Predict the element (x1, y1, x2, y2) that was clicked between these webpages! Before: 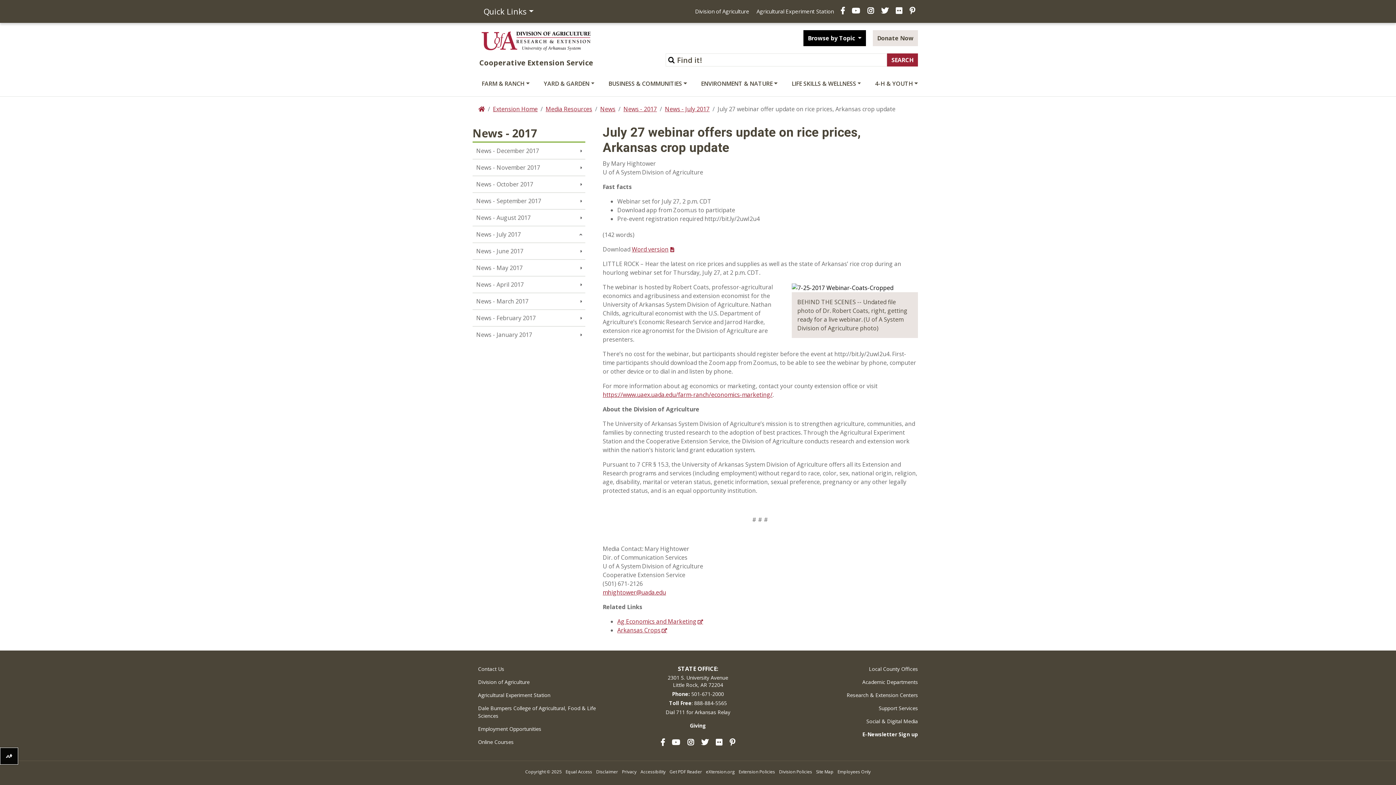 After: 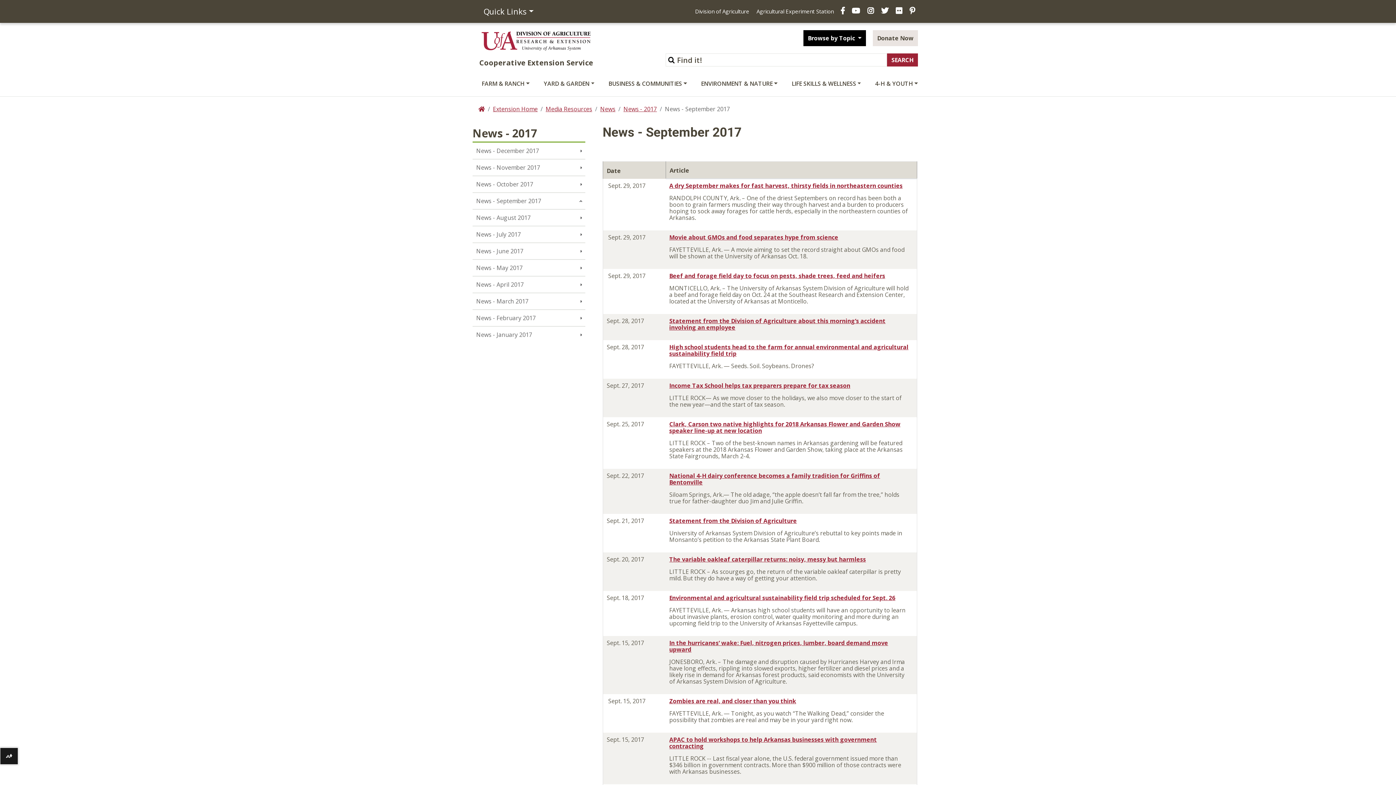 Action: bbox: (472, 192, 585, 209) label: News - September 2017